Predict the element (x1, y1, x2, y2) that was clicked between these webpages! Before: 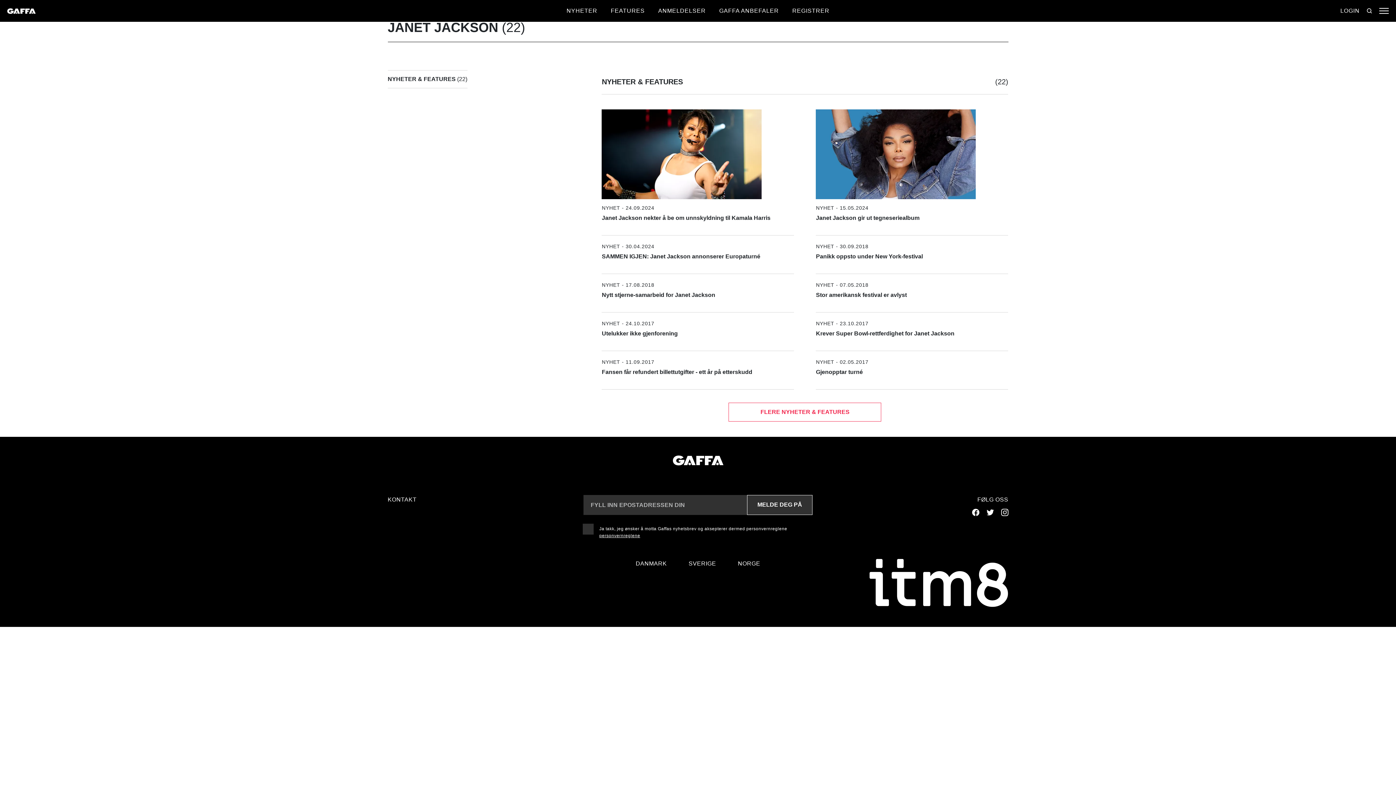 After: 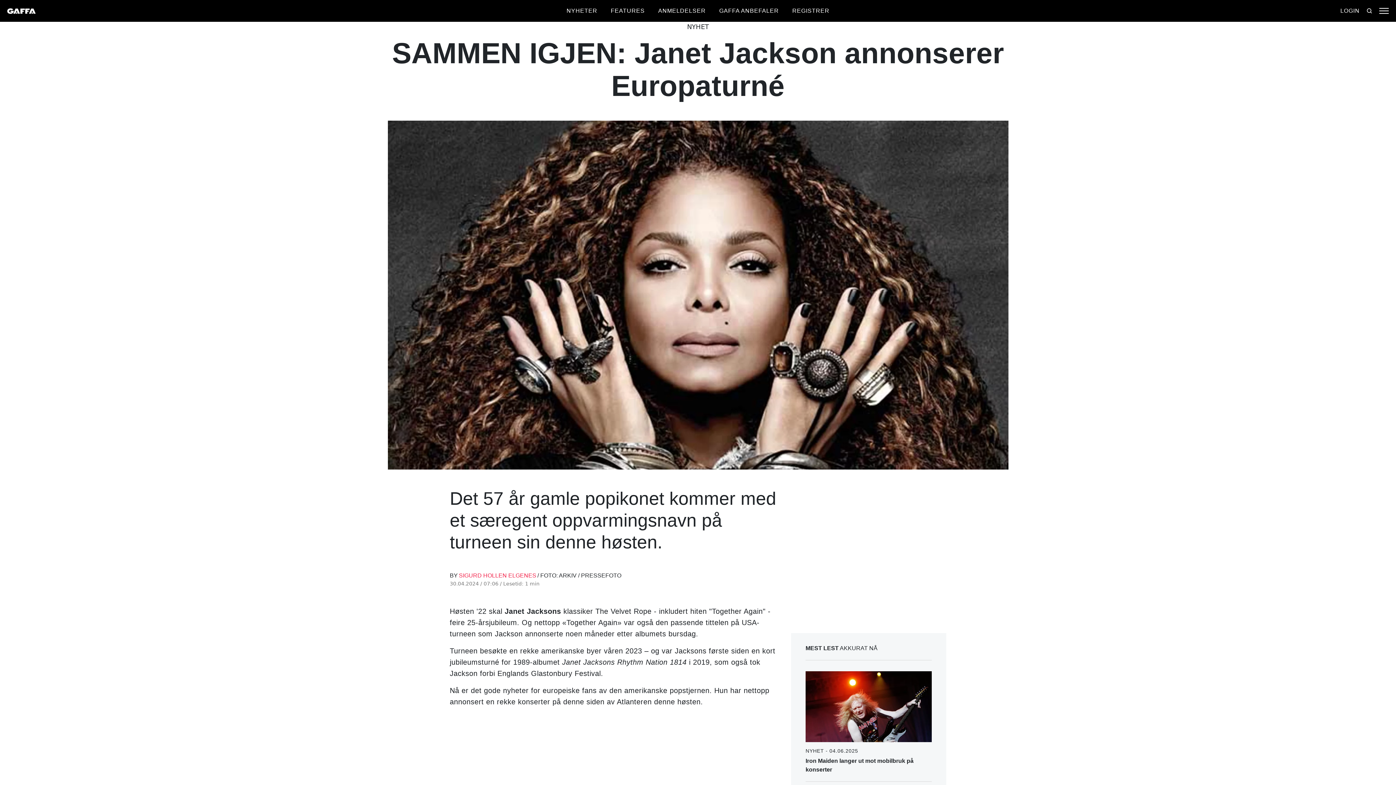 Action: bbox: (601, 242, 794, 274) label: NYHET - 30.04.2024
SAMMEN IGJEN: Janet Jackson annonserer Europaturné